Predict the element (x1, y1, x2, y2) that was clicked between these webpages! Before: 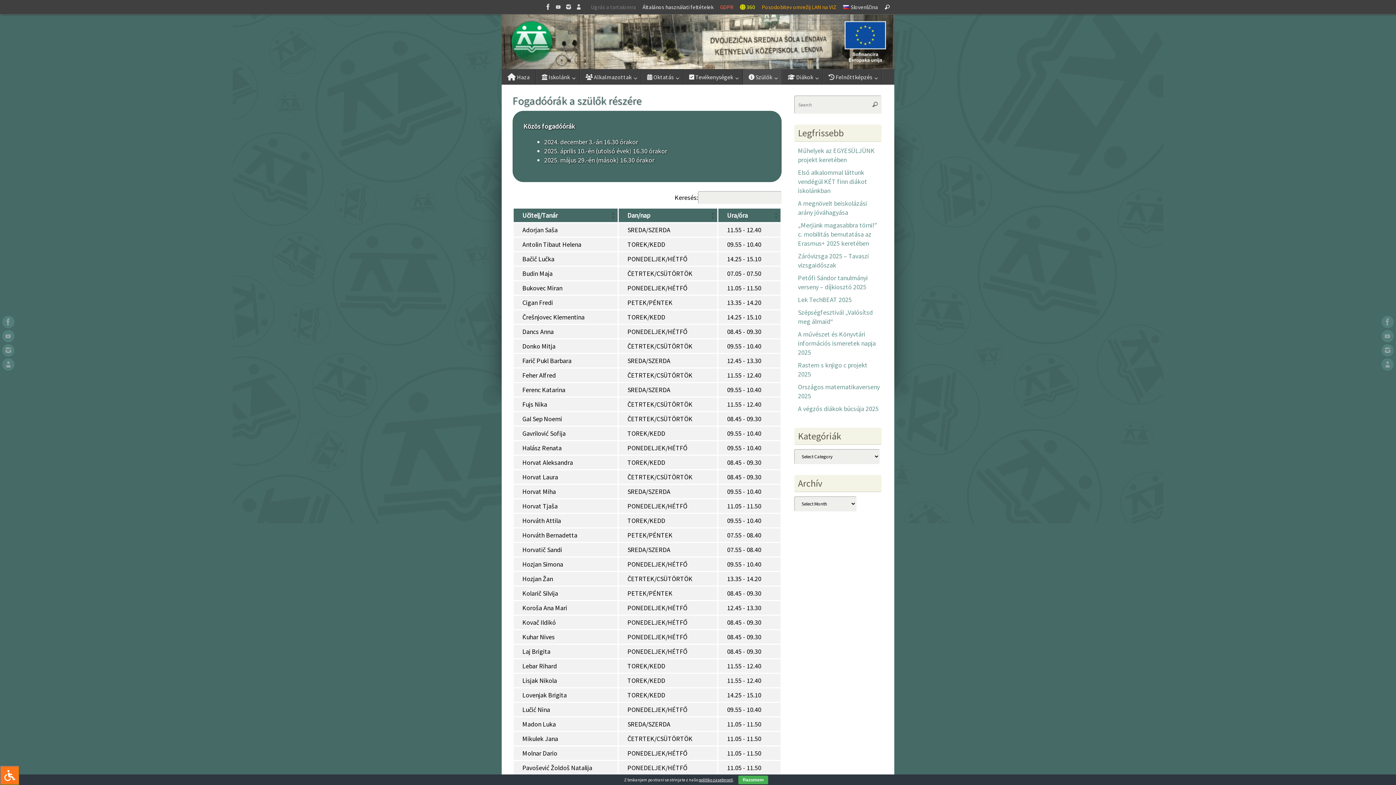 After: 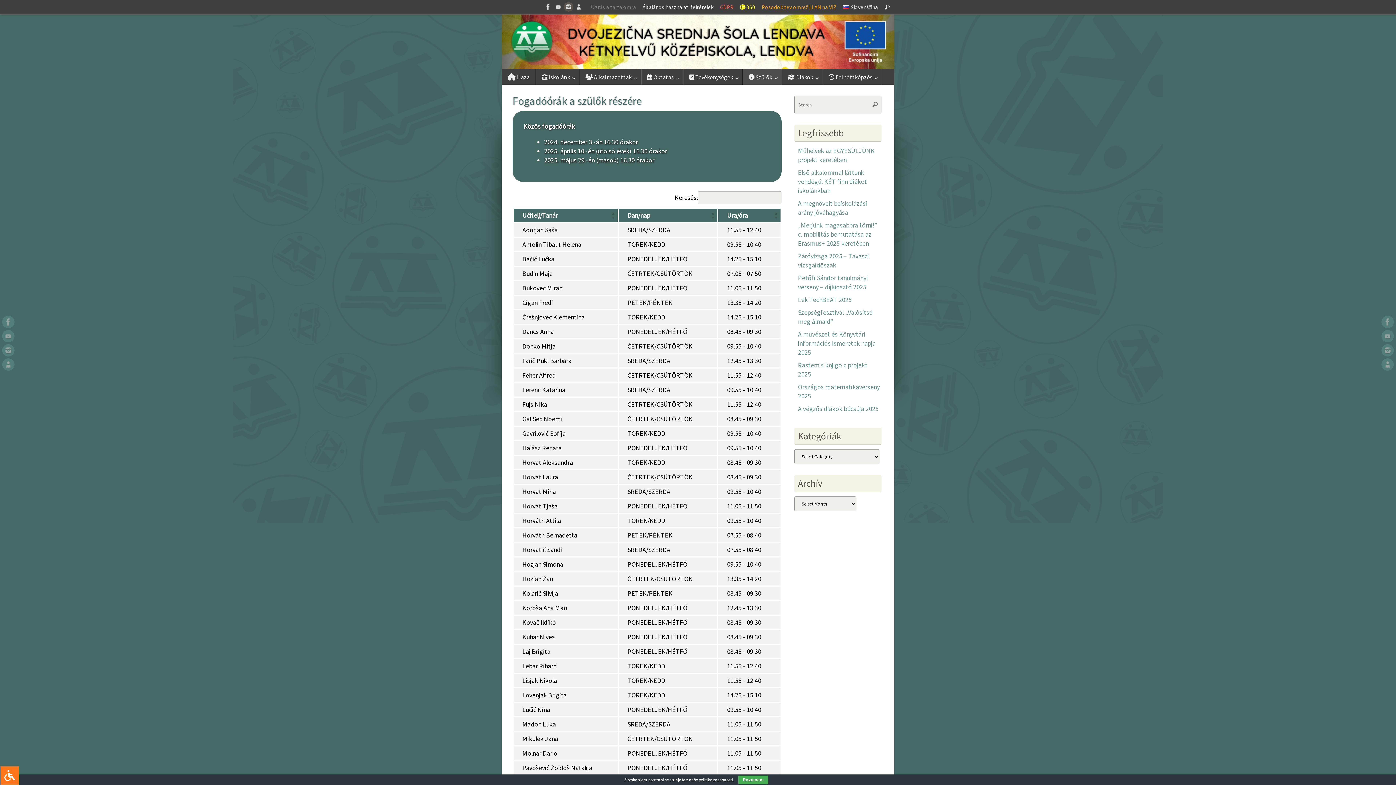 Action: bbox: (563, 1, 573, 12)